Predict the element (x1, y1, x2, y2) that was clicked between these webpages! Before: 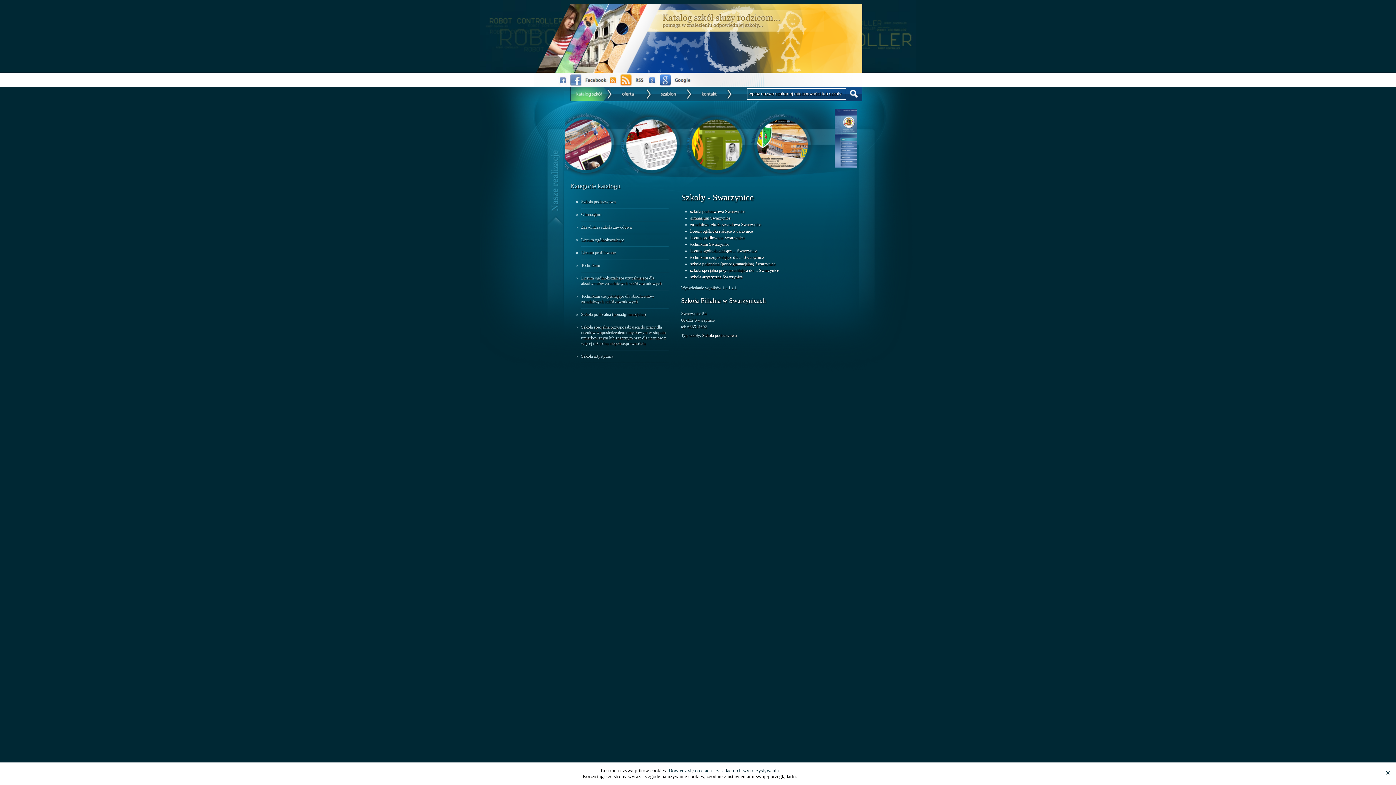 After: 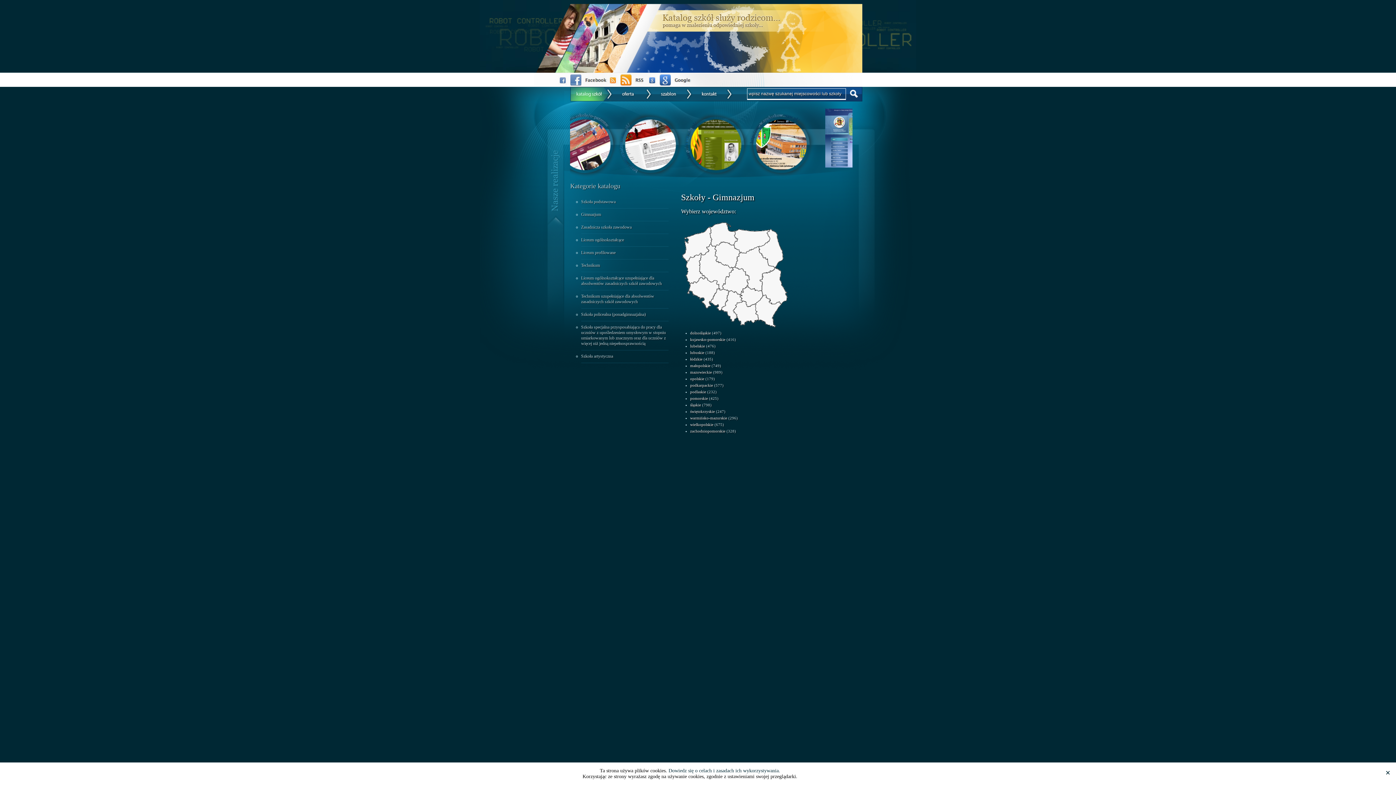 Action: bbox: (581, 212, 601, 217) label: Gimnazjum